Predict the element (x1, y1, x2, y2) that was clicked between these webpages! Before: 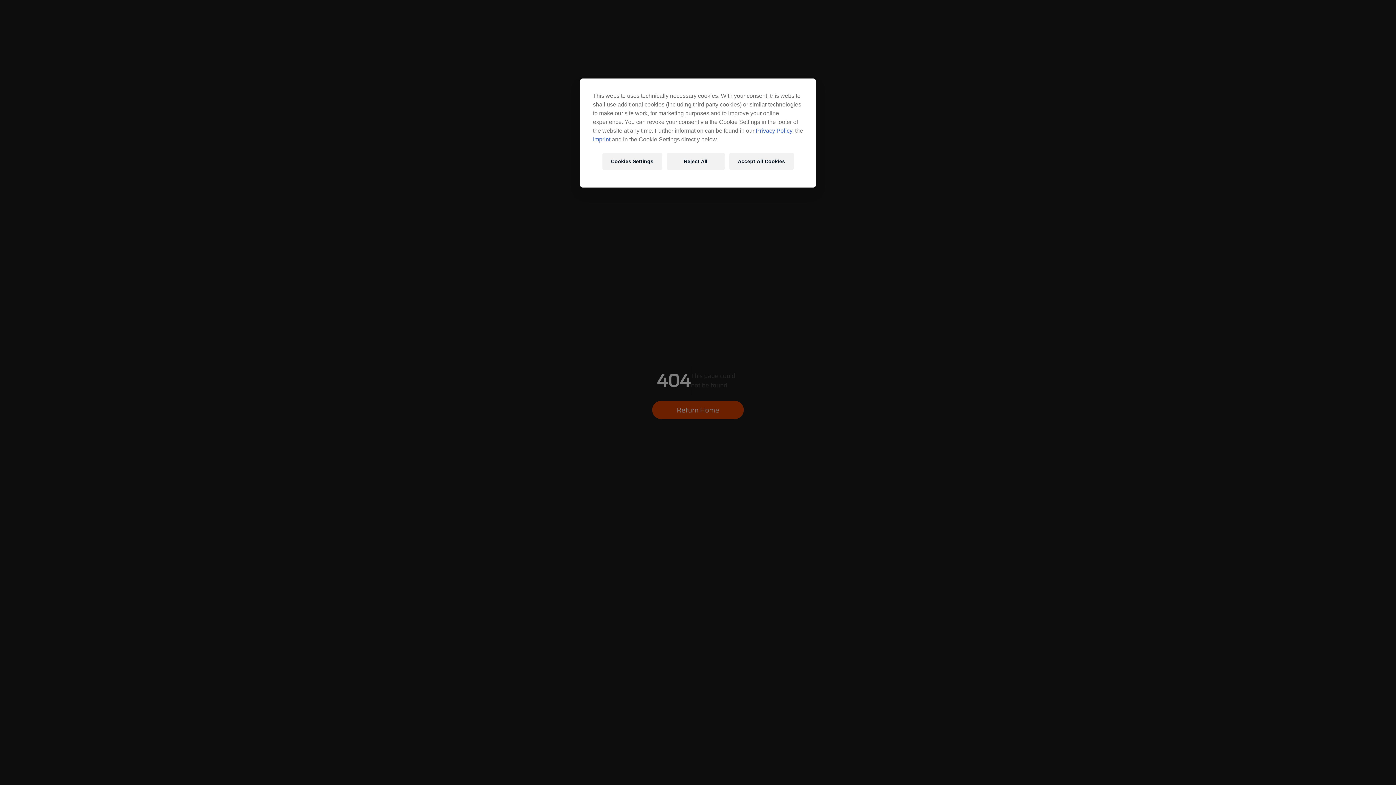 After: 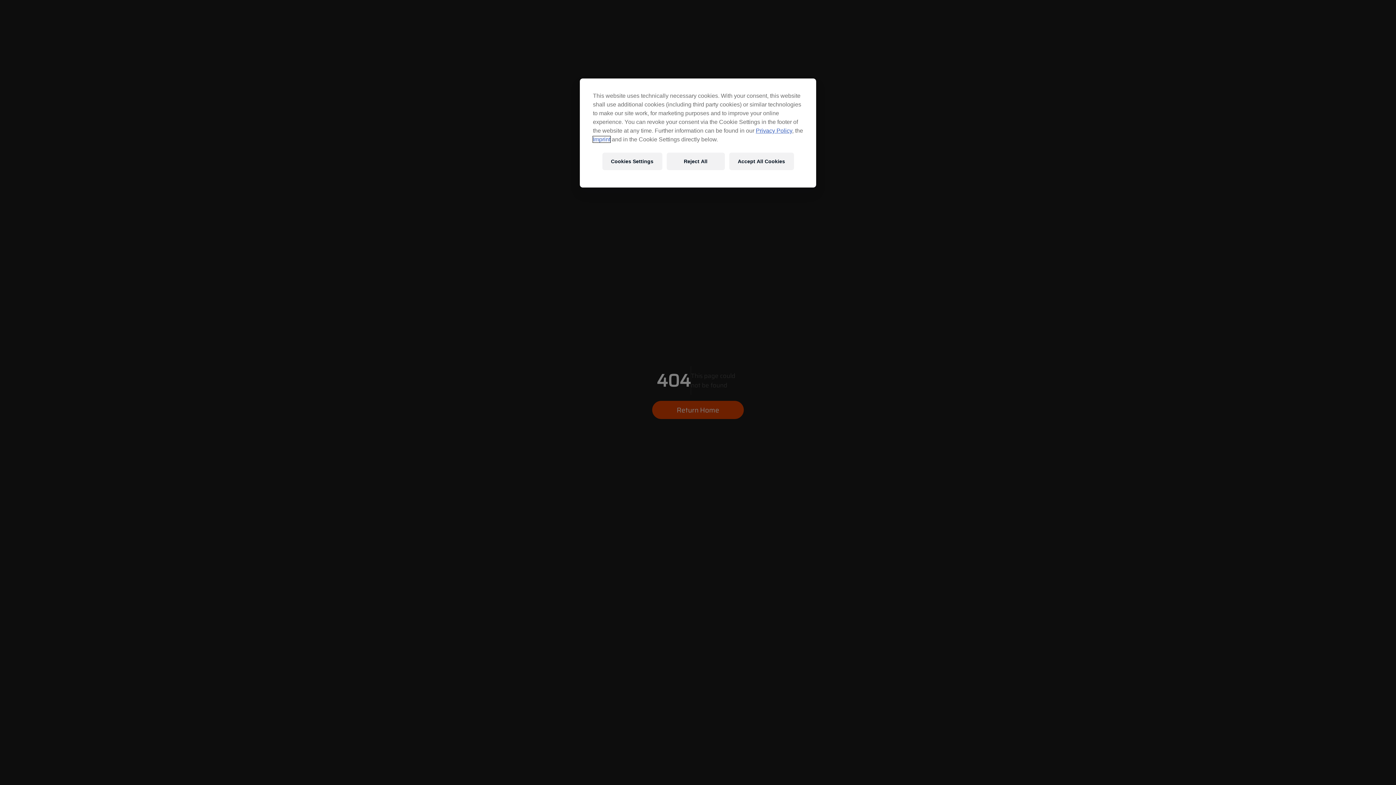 Action: bbox: (593, 136, 610, 142) label: Imprint